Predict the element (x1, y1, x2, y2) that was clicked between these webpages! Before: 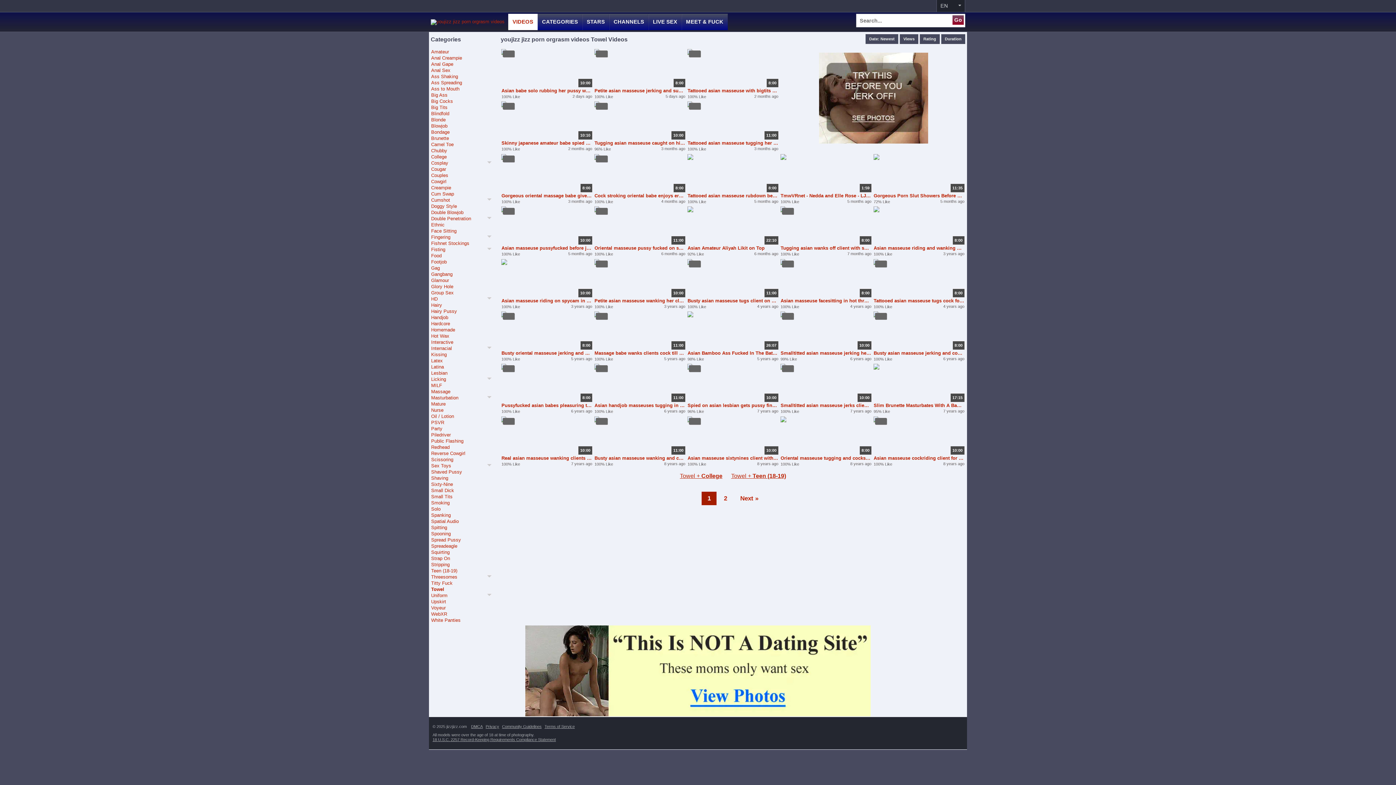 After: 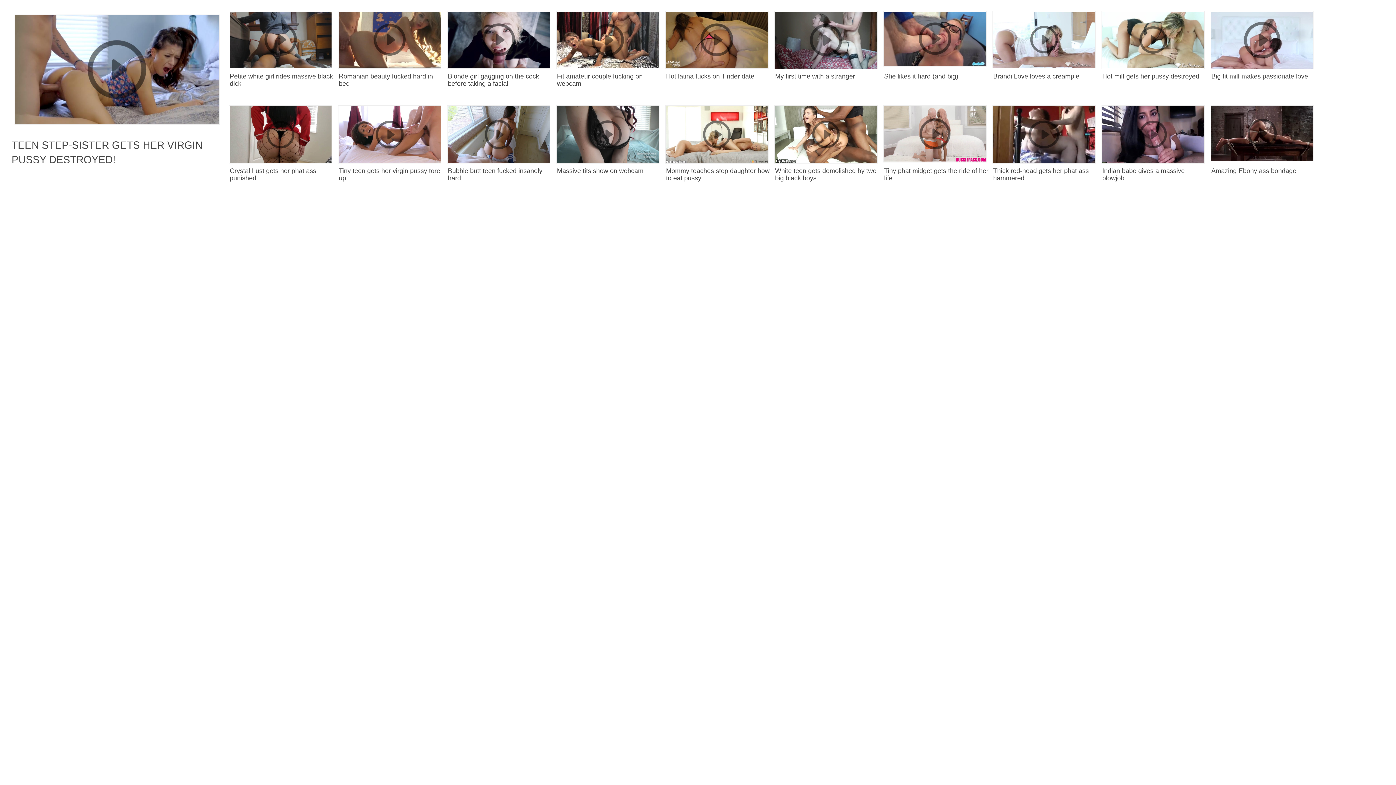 Action: bbox: (431, 351, 491, 357) label: Kissing